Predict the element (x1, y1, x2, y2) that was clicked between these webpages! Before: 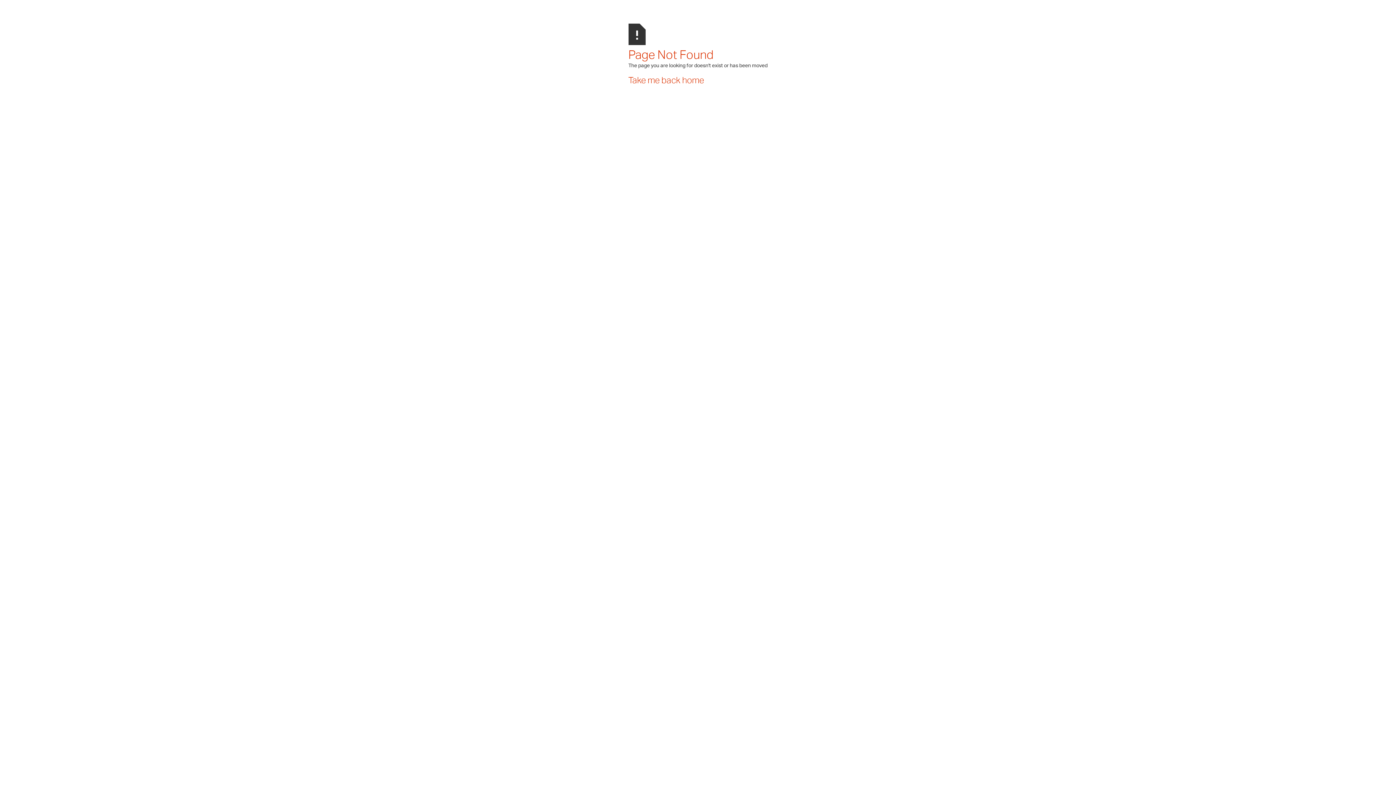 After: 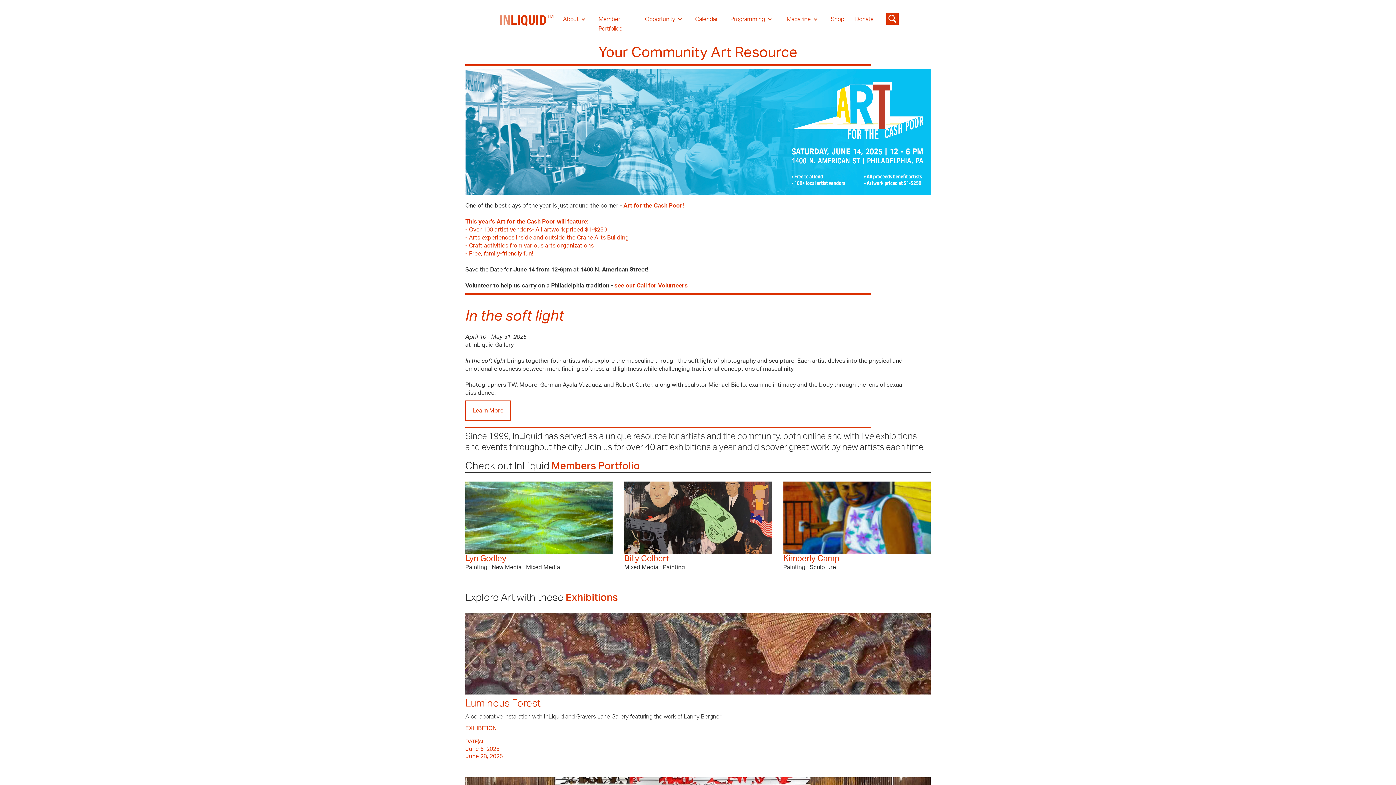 Action: label: Take me back home bbox: (628, 76, 704, 85)